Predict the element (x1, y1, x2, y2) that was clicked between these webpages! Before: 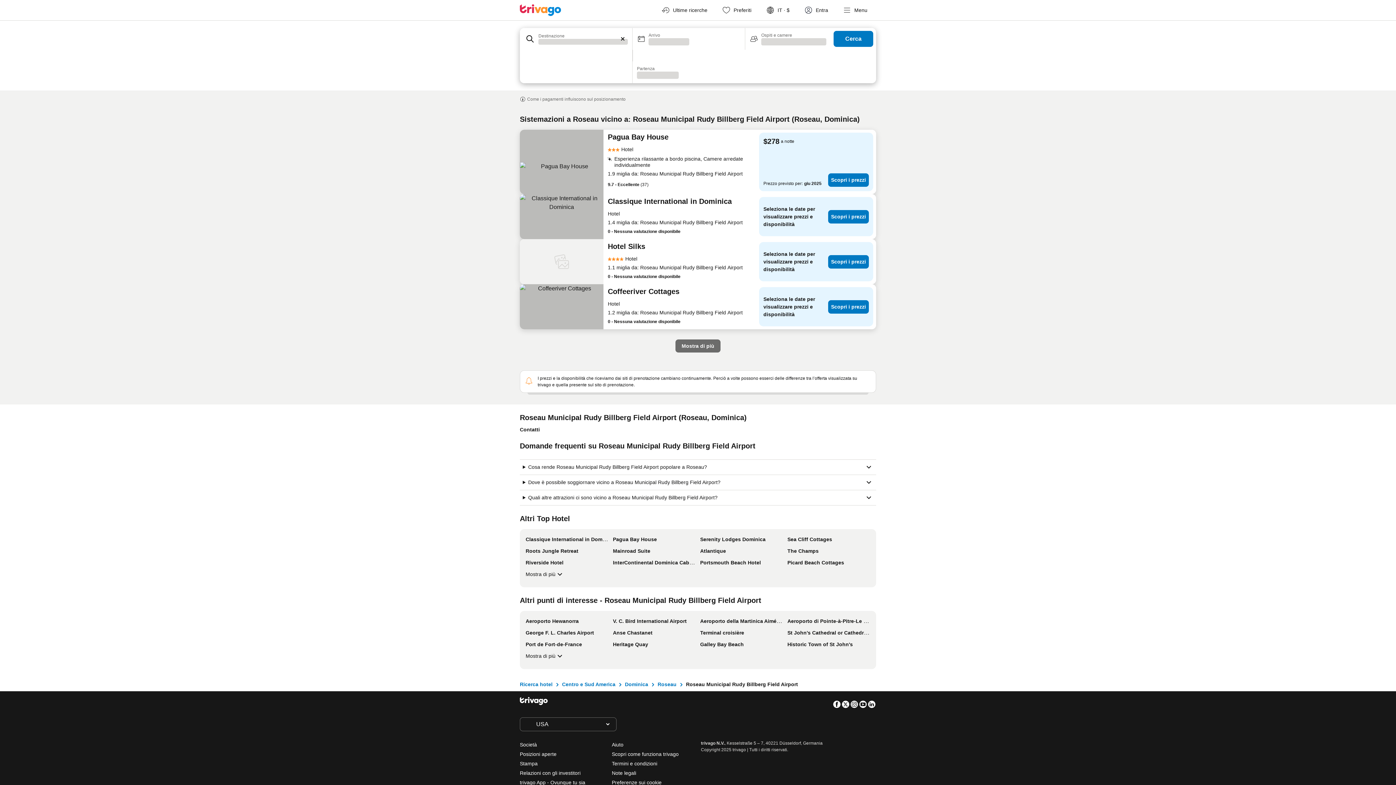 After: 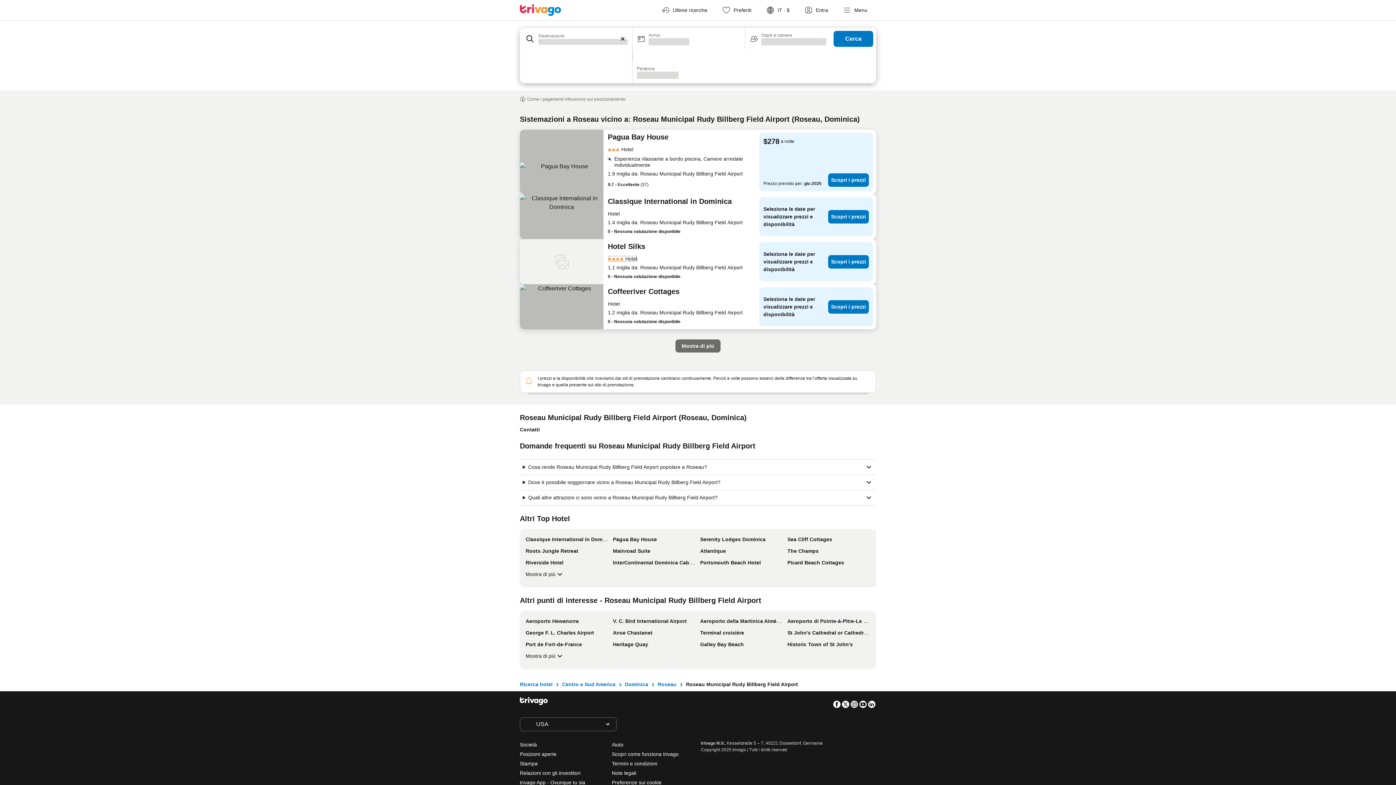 Action: bbox: (608, 255, 637, 262) label: Hotel